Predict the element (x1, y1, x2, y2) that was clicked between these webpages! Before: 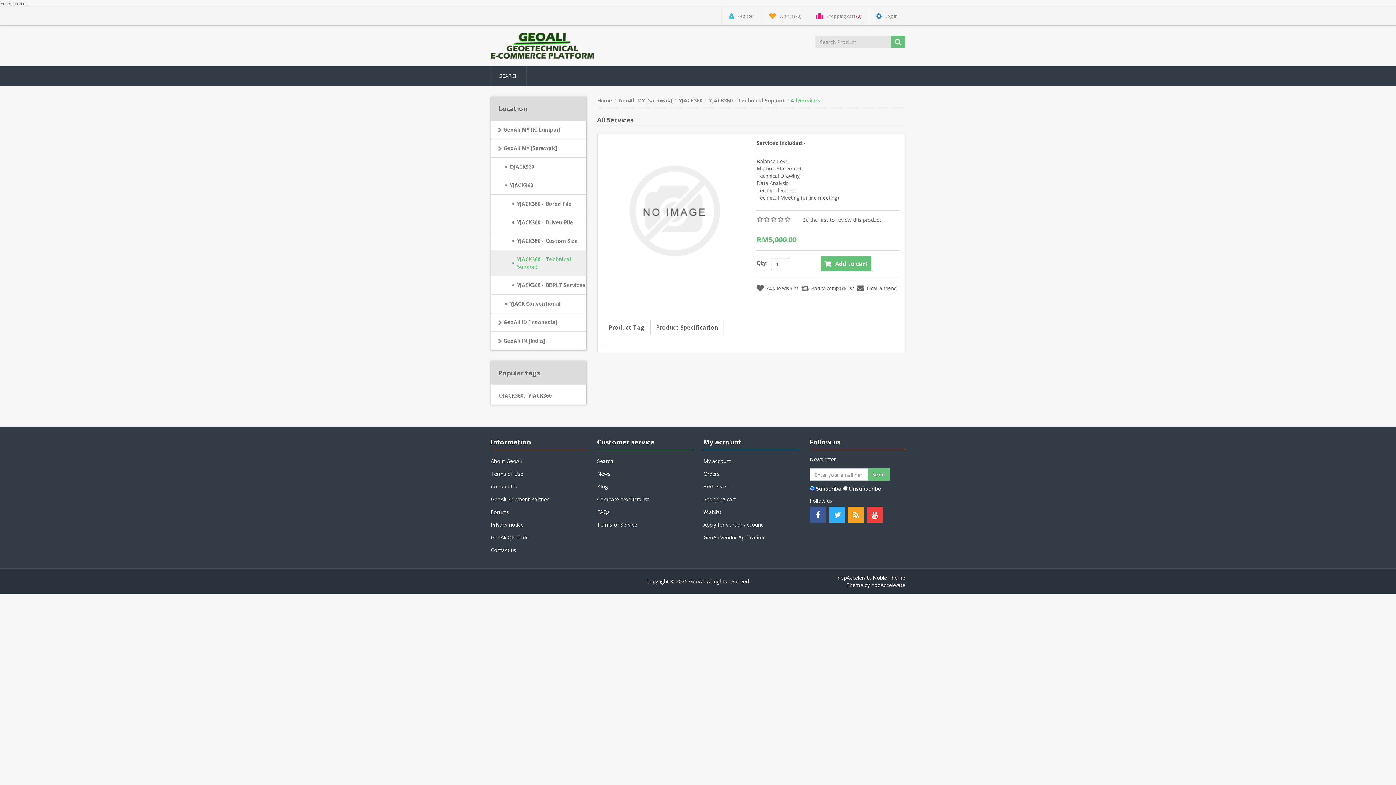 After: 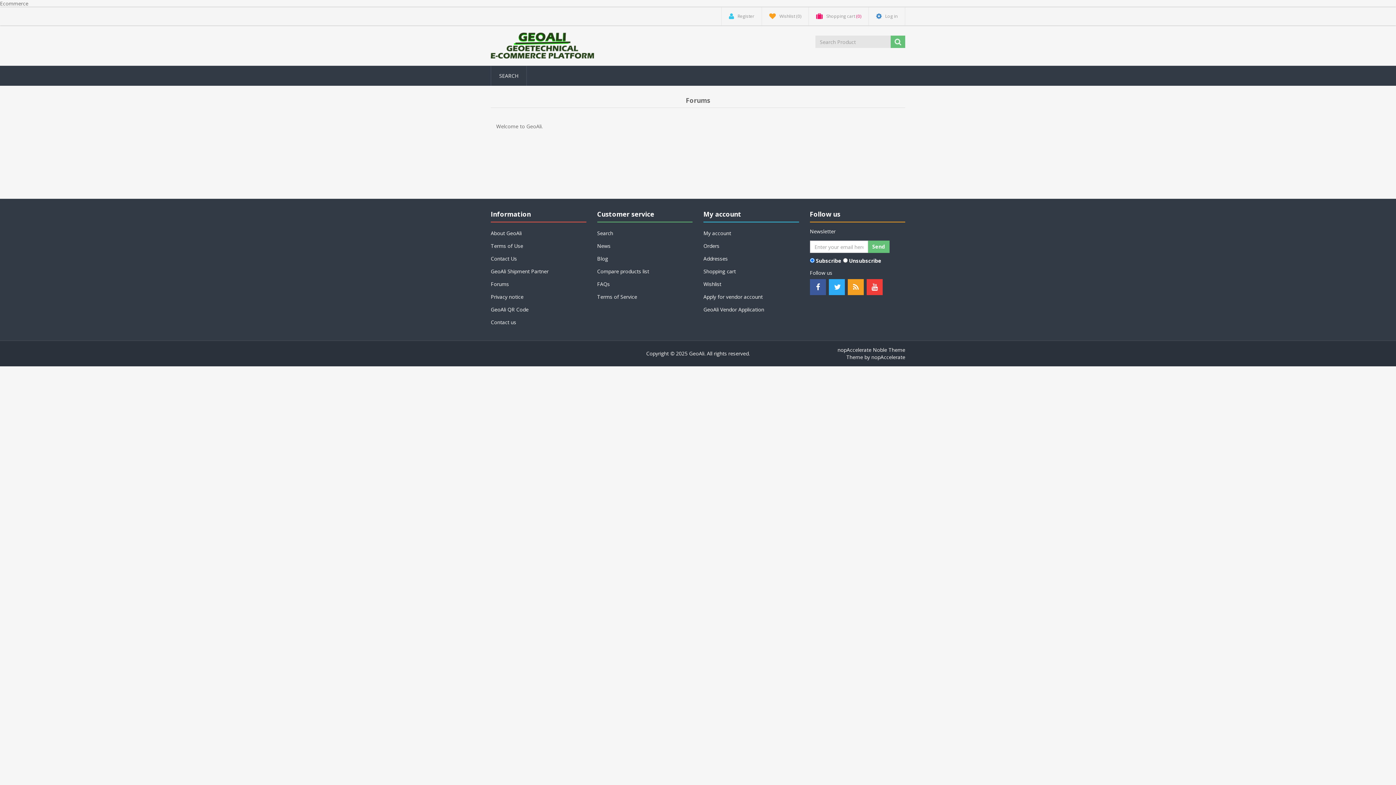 Action: label: Forums bbox: (490, 506, 586, 517)